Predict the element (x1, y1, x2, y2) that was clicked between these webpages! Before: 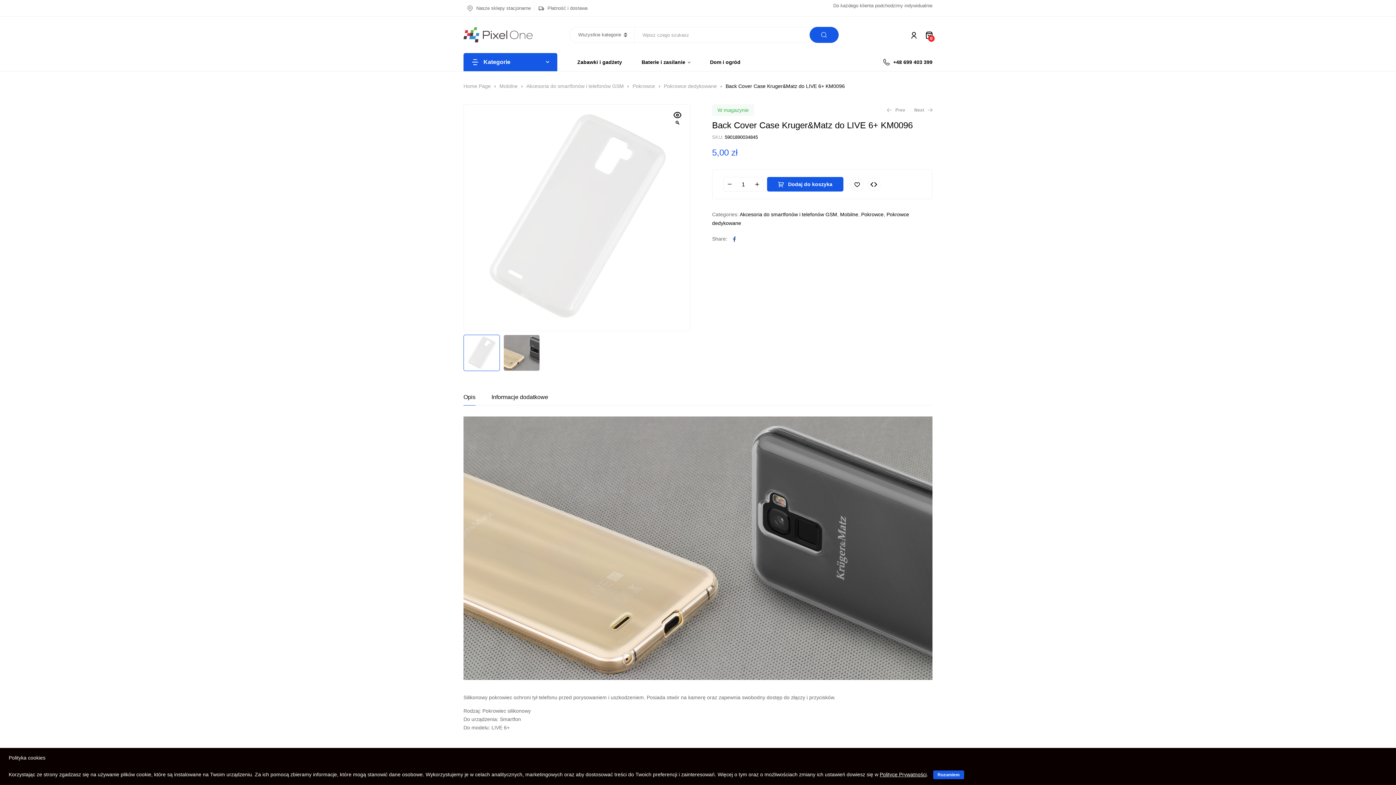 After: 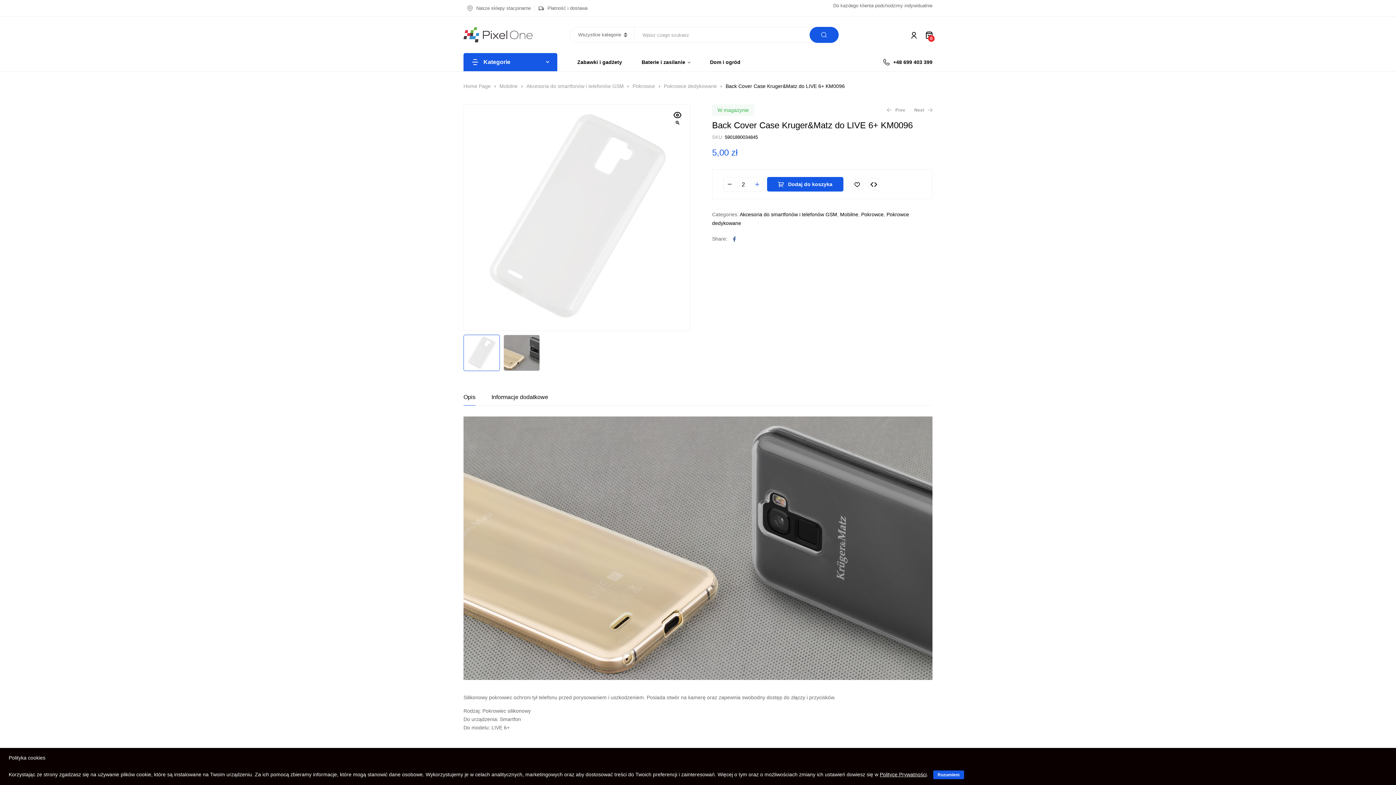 Action: bbox: (751, 177, 763, 191)